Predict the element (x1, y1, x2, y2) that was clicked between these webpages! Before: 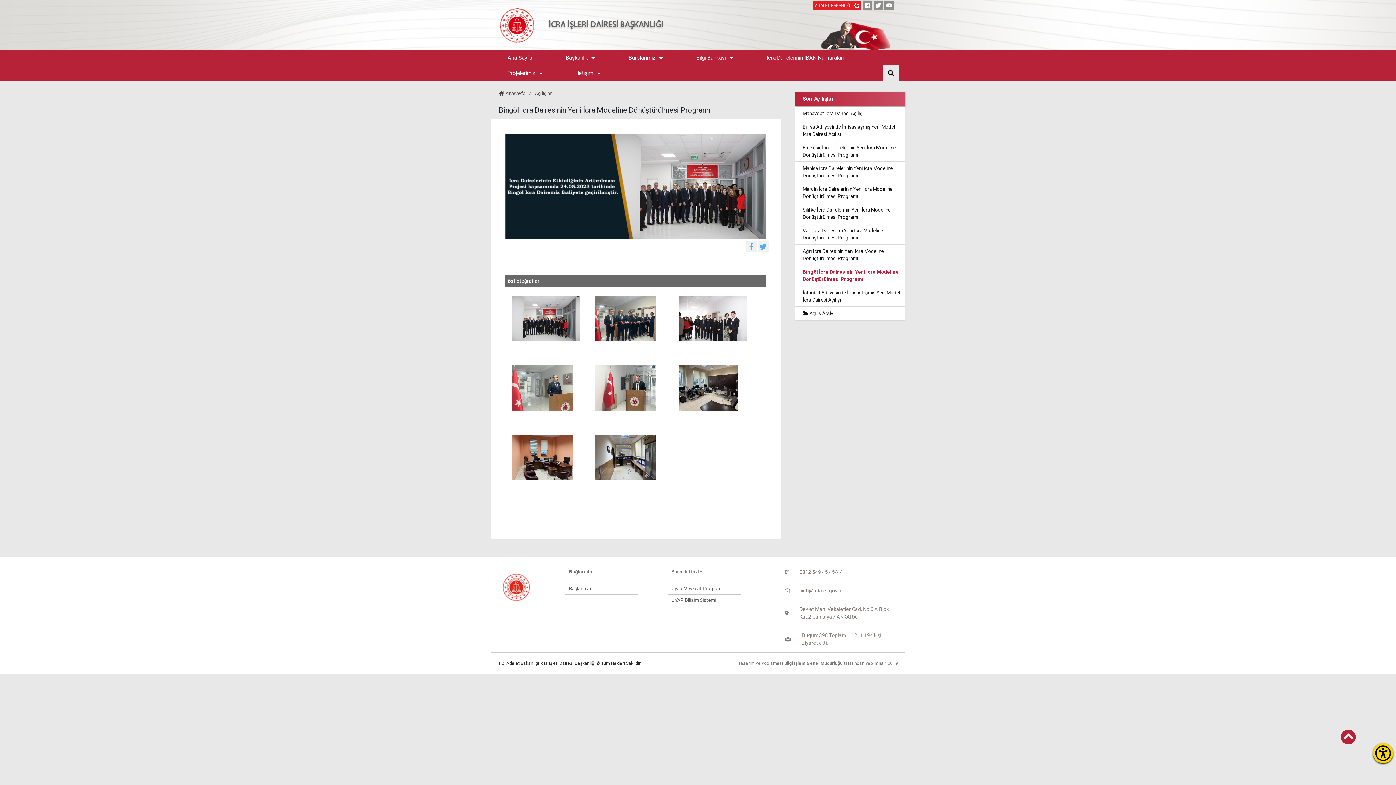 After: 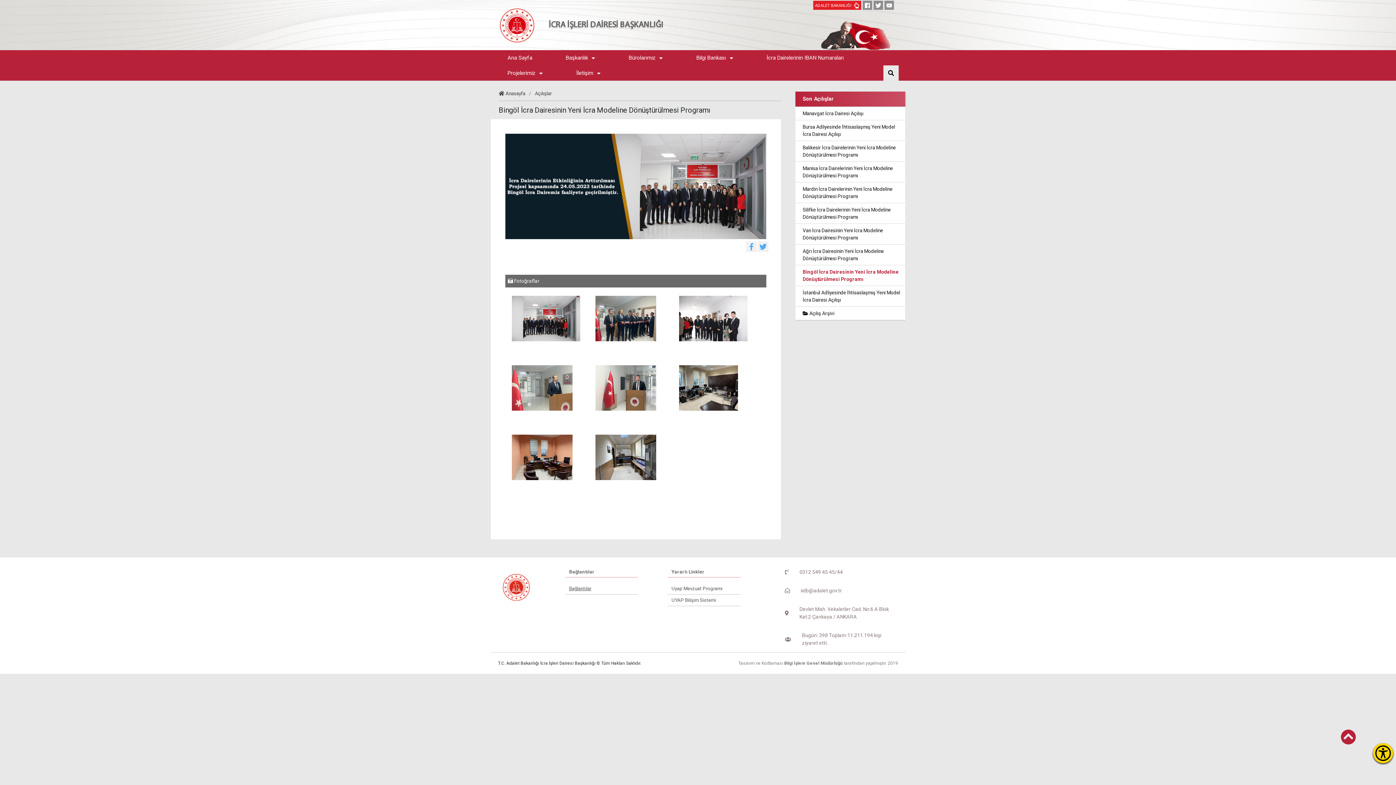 Action: bbox: (569, 586, 591, 591) label: Bağlantılar